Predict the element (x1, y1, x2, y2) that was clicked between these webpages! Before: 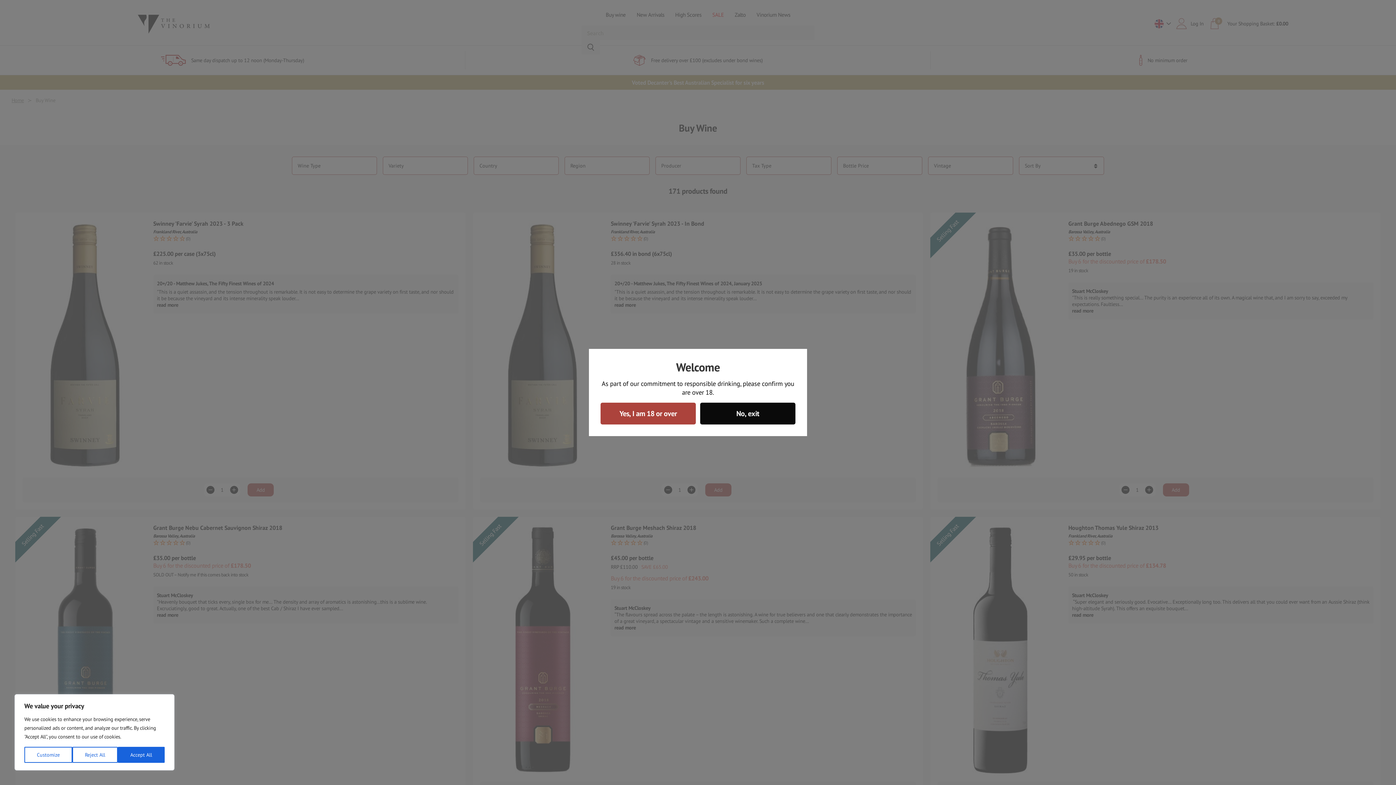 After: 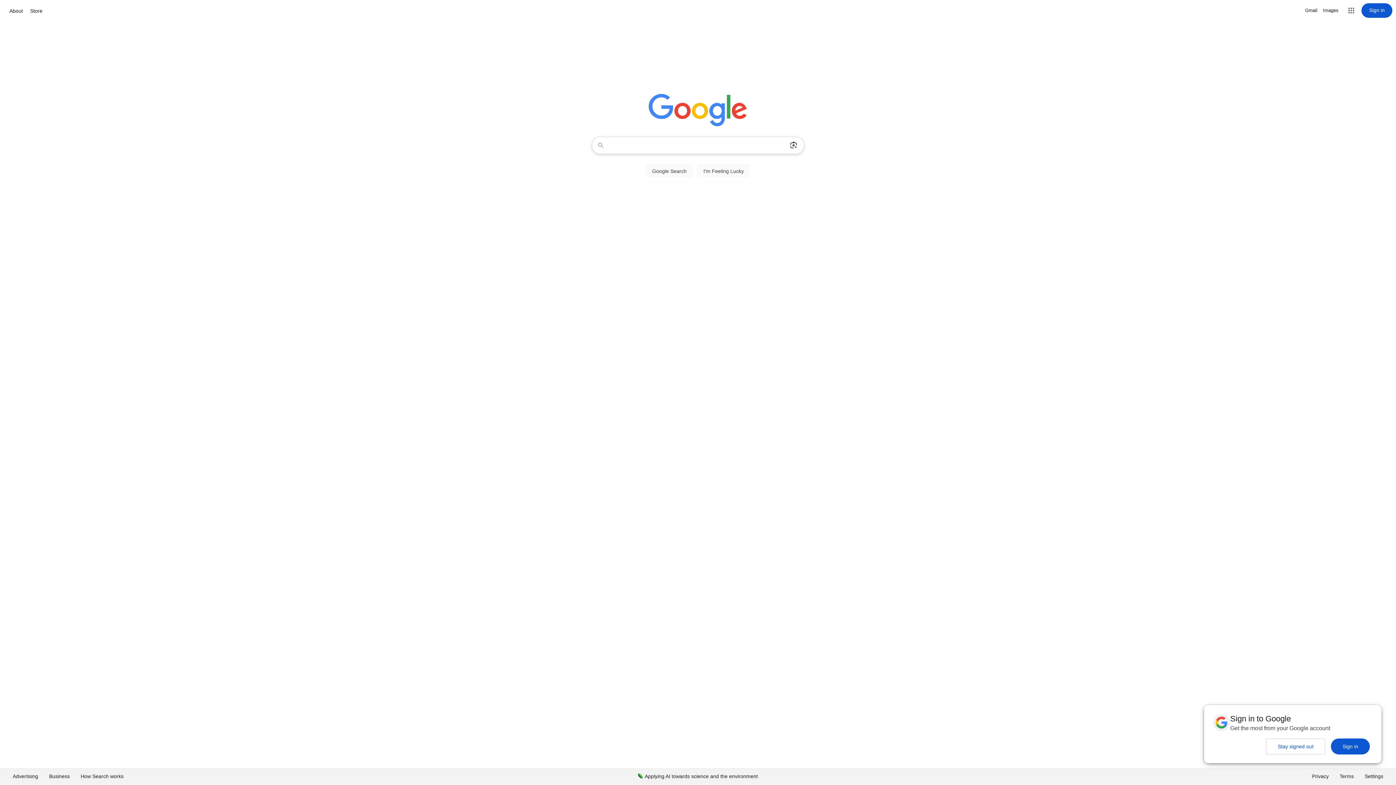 Action: label: No, exit bbox: (700, 402, 795, 424)